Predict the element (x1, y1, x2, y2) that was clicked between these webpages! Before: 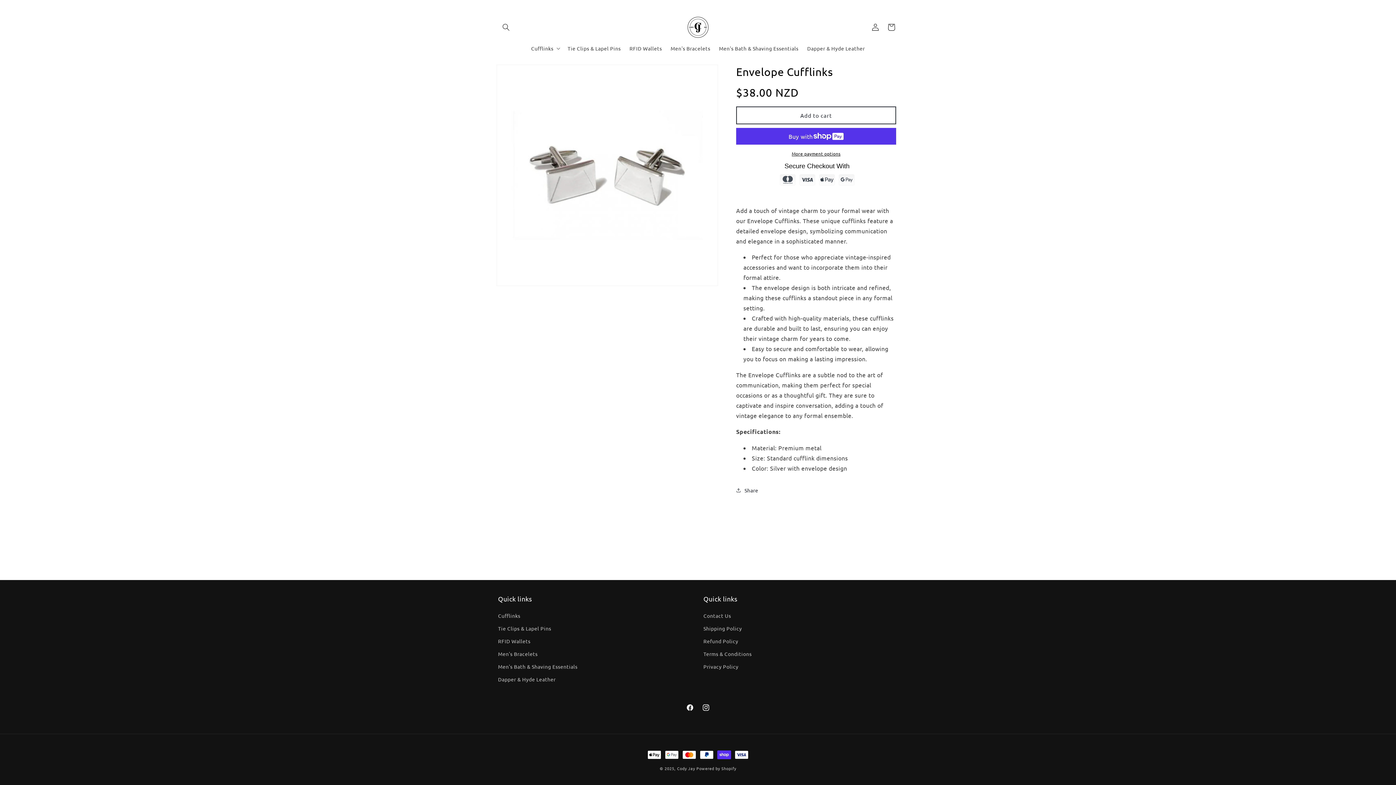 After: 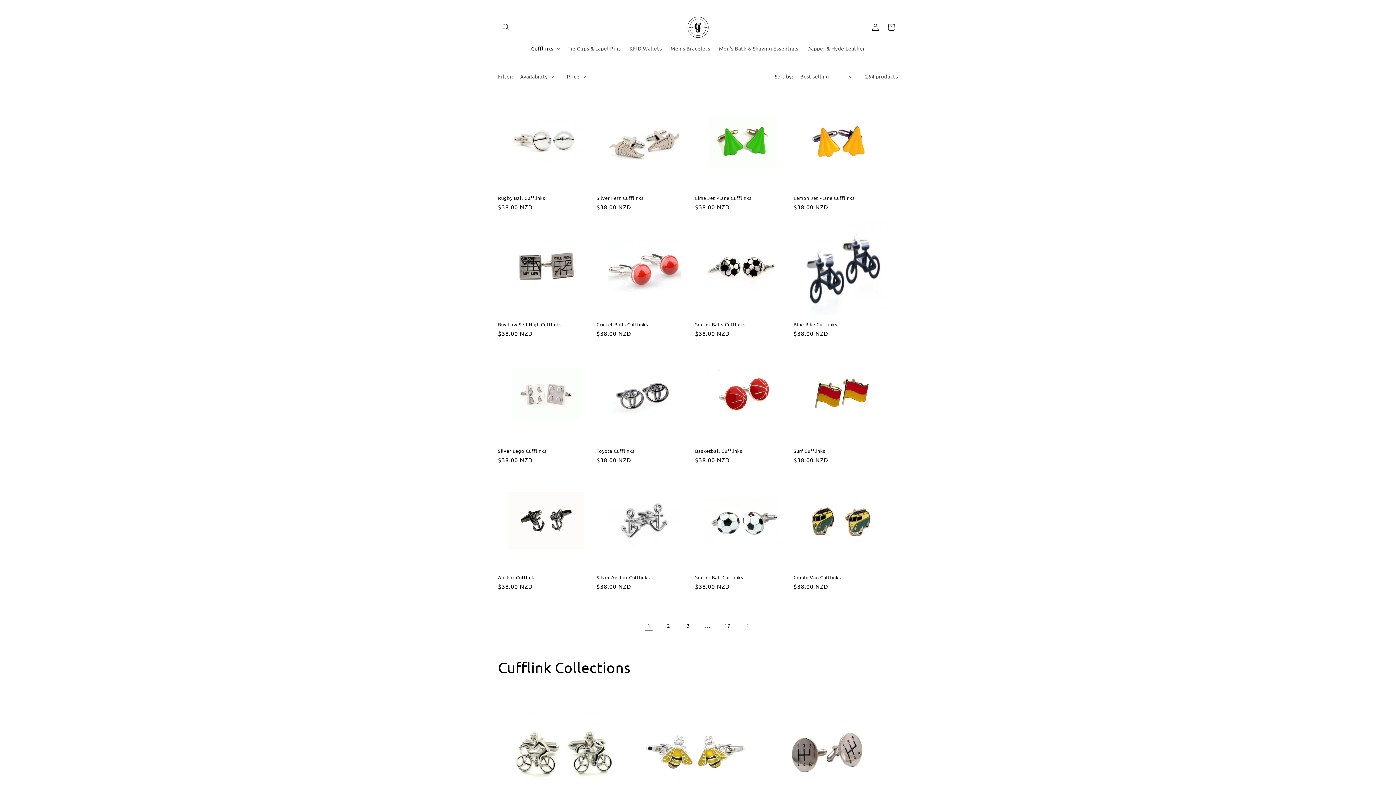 Action: bbox: (498, 611, 520, 622) label: Cufflinks